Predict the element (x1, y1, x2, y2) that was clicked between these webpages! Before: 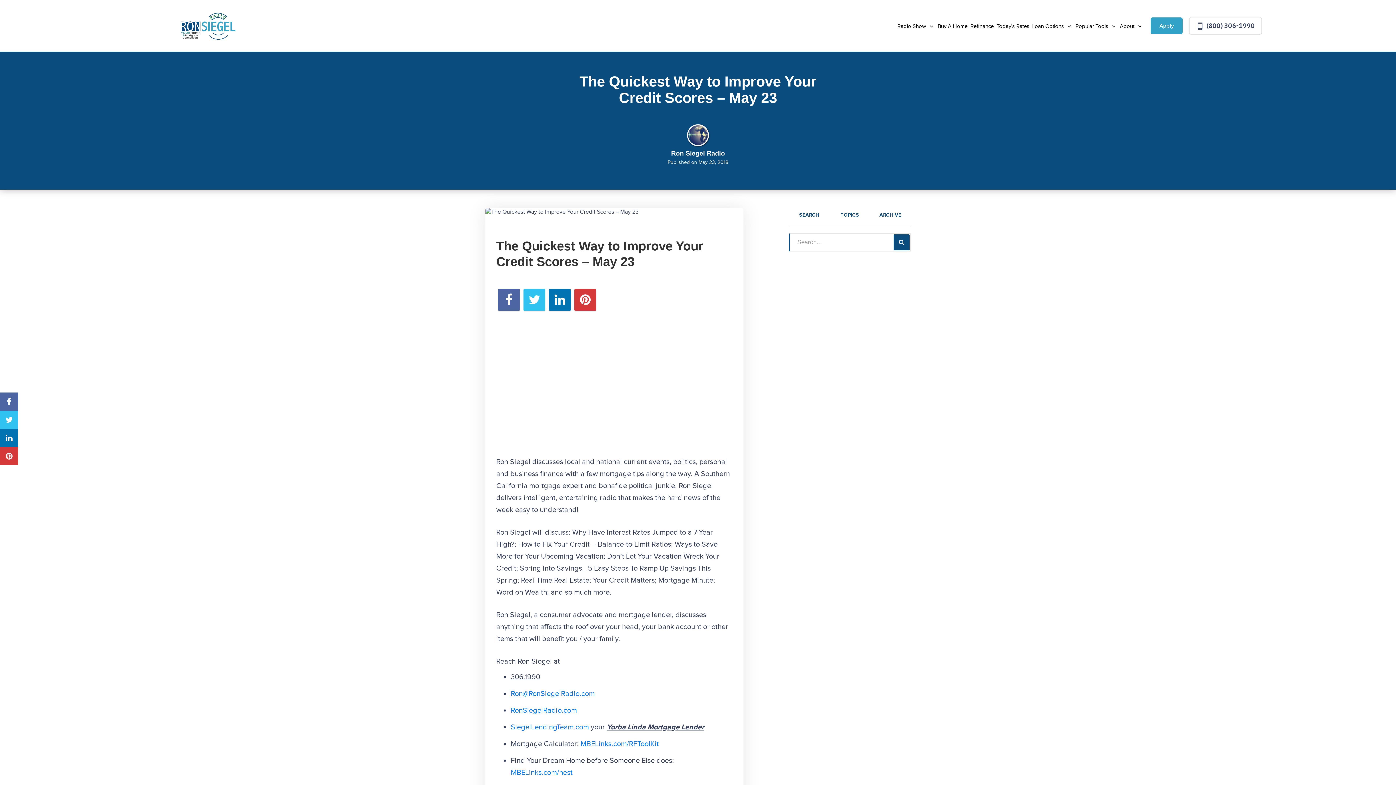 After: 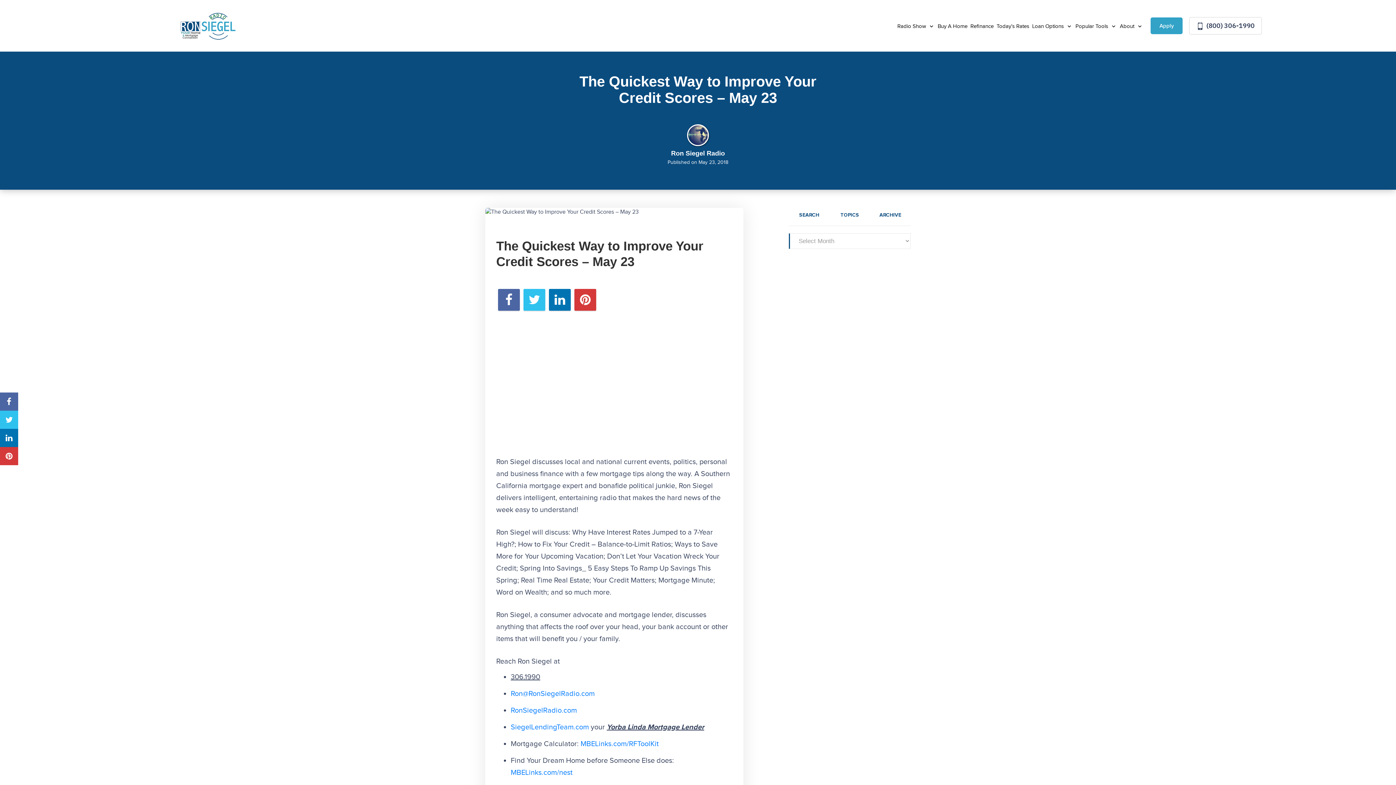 Action: bbox: (870, 206, 910, 224) label: ARCHIVE